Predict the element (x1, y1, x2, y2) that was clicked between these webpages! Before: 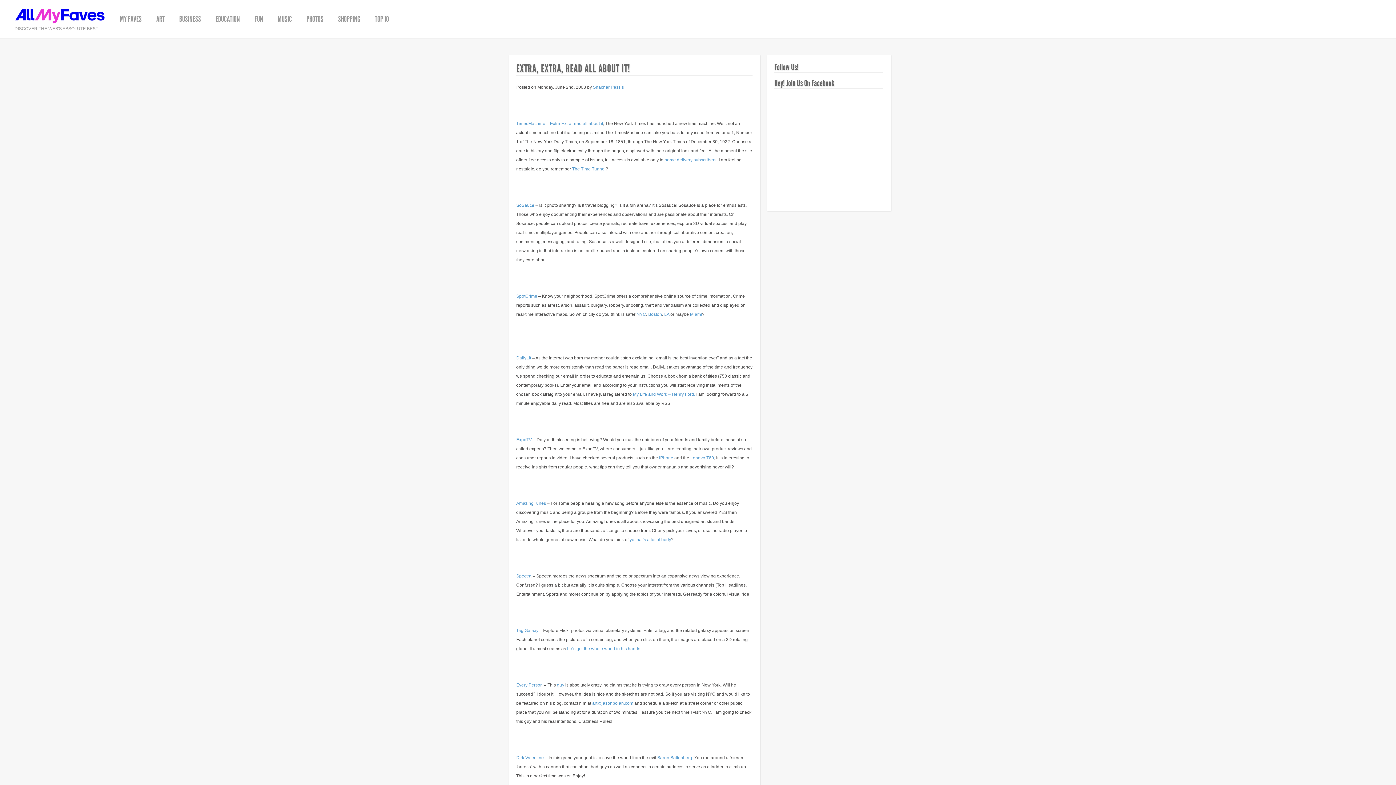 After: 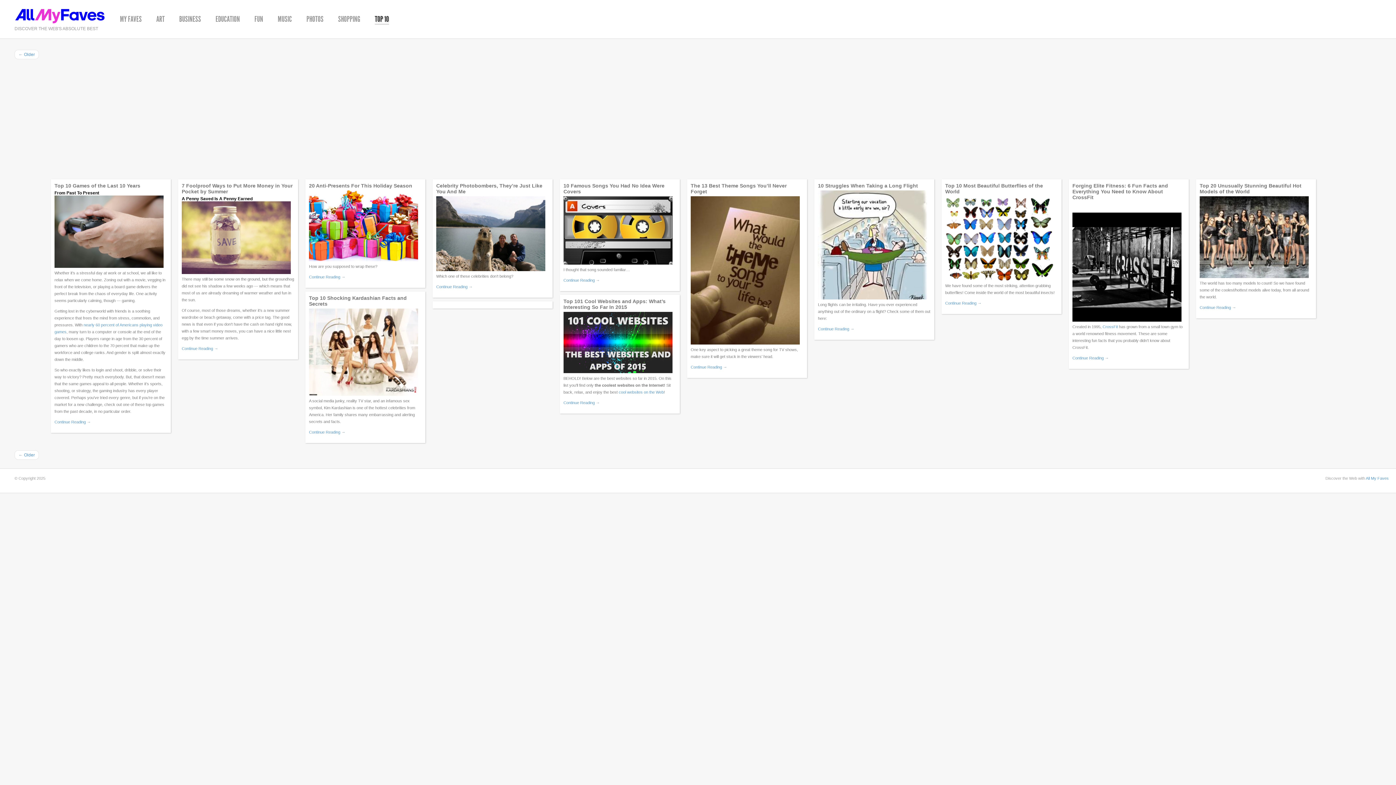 Action: label: TOP 10 bbox: (374, 14, 389, 24)